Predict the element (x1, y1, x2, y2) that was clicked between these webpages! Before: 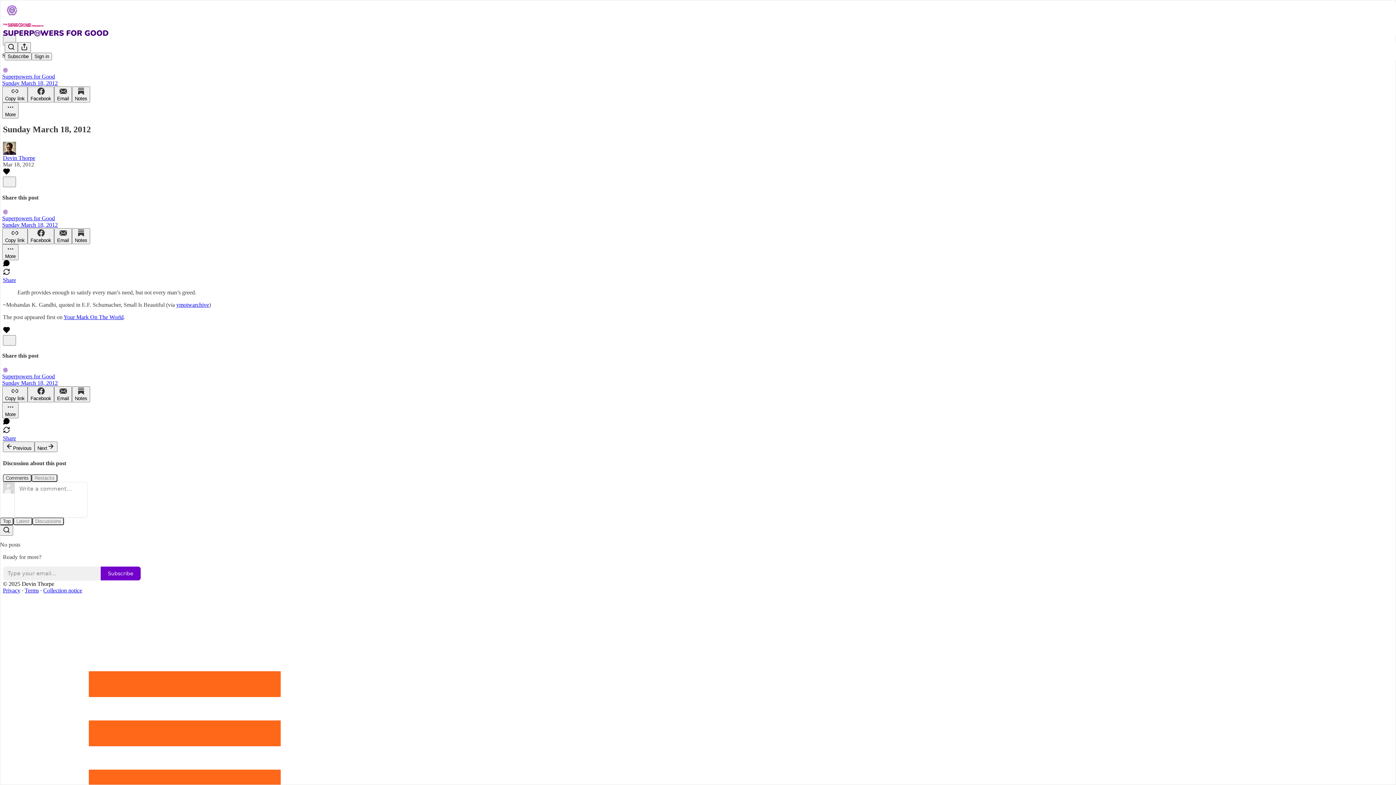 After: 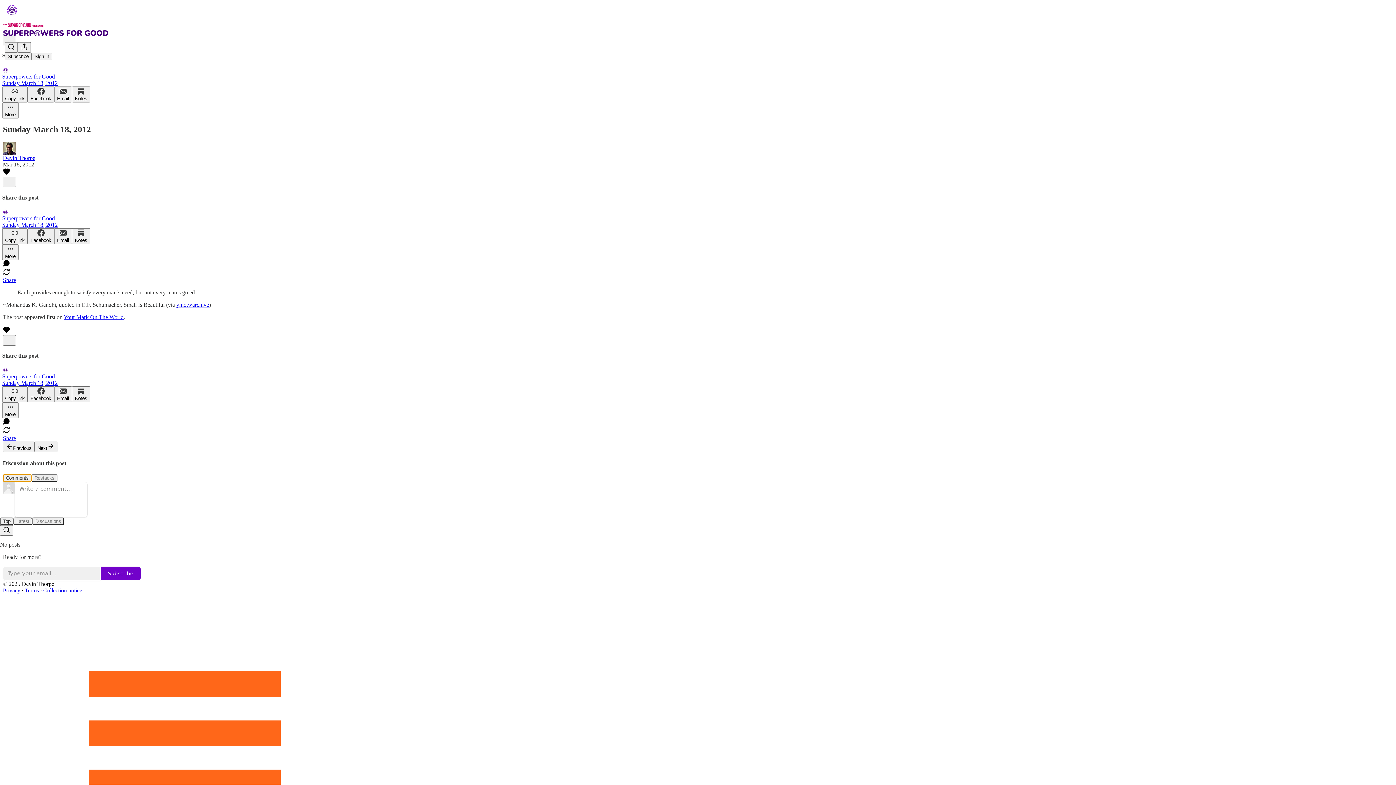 Action: label: Comments bbox: (2, 474, 31, 482)